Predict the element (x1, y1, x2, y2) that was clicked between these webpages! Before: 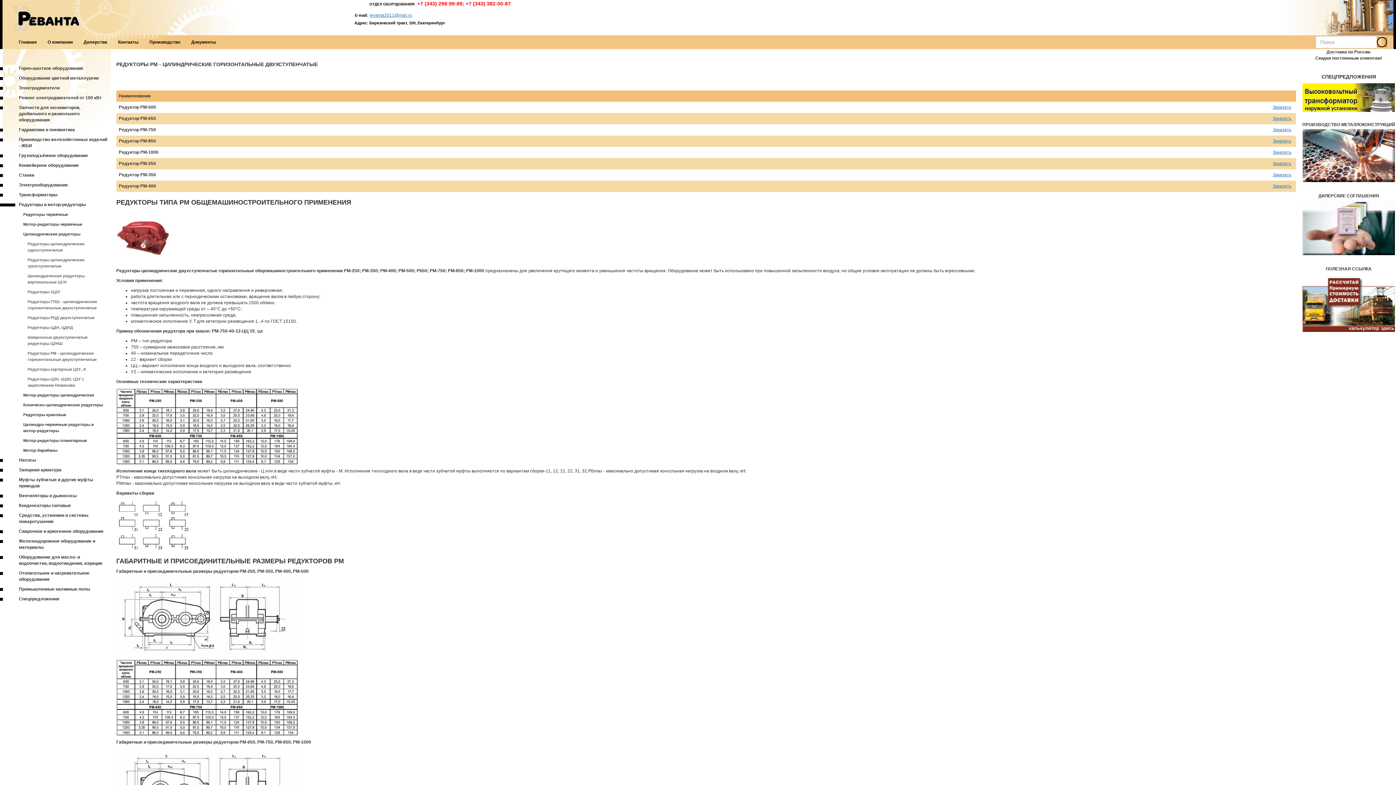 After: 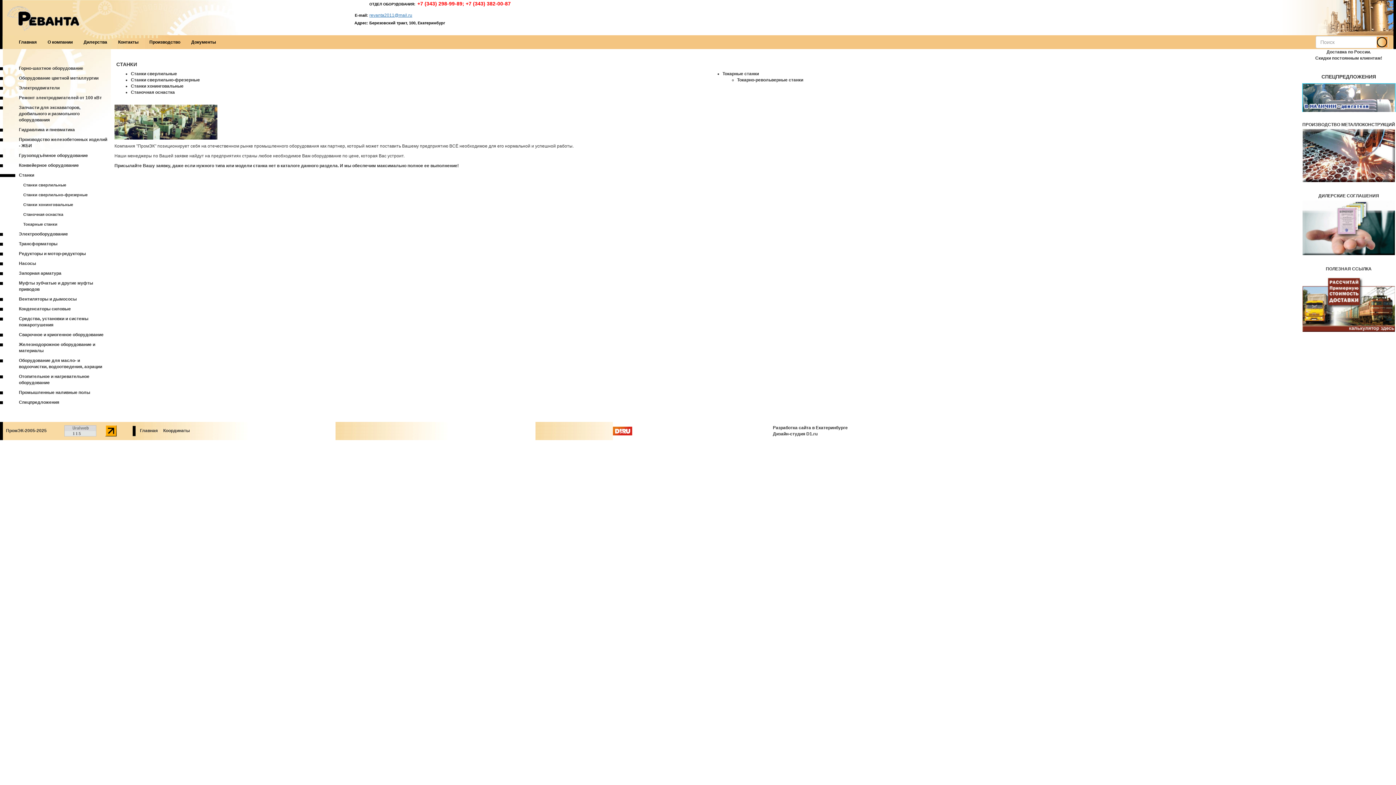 Action: bbox: (18, 172, 34, 177) label: Станки